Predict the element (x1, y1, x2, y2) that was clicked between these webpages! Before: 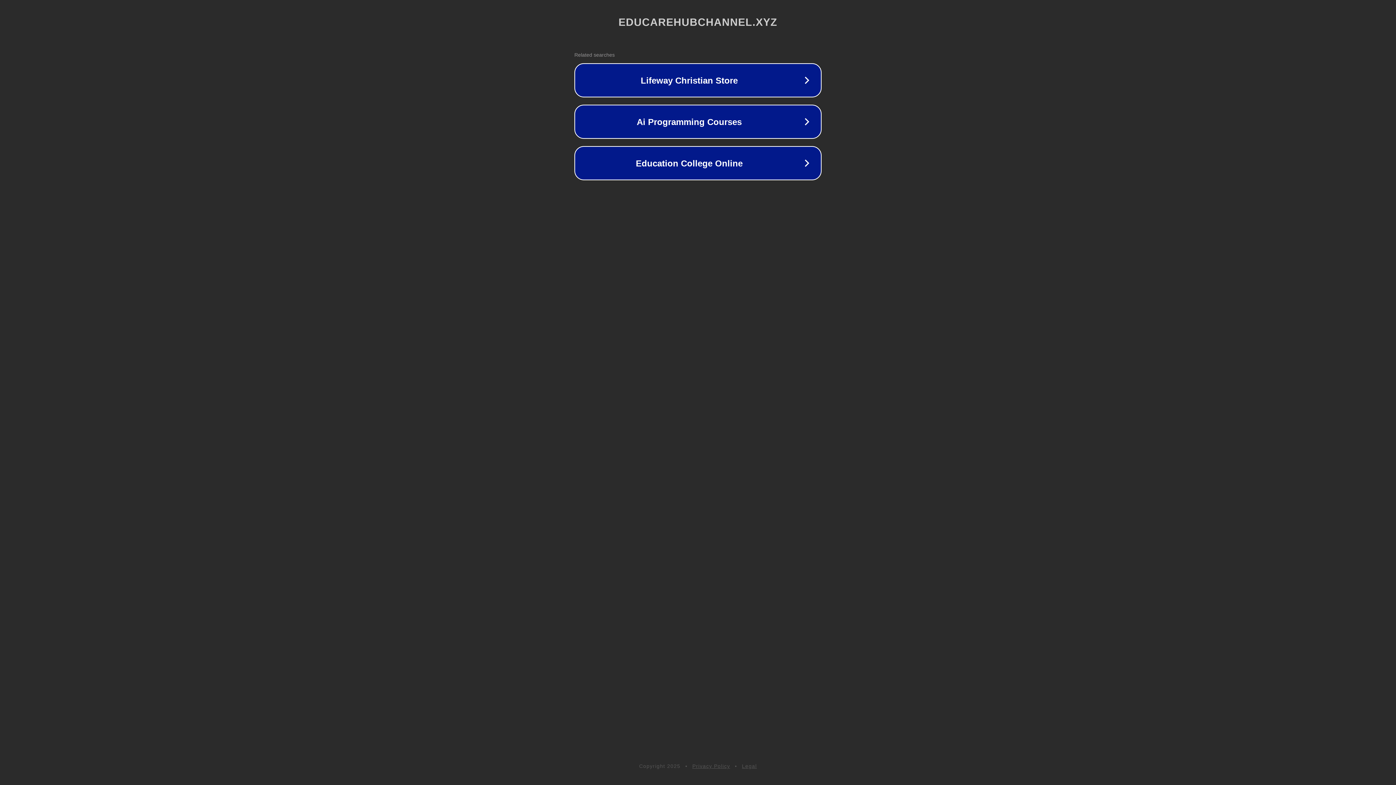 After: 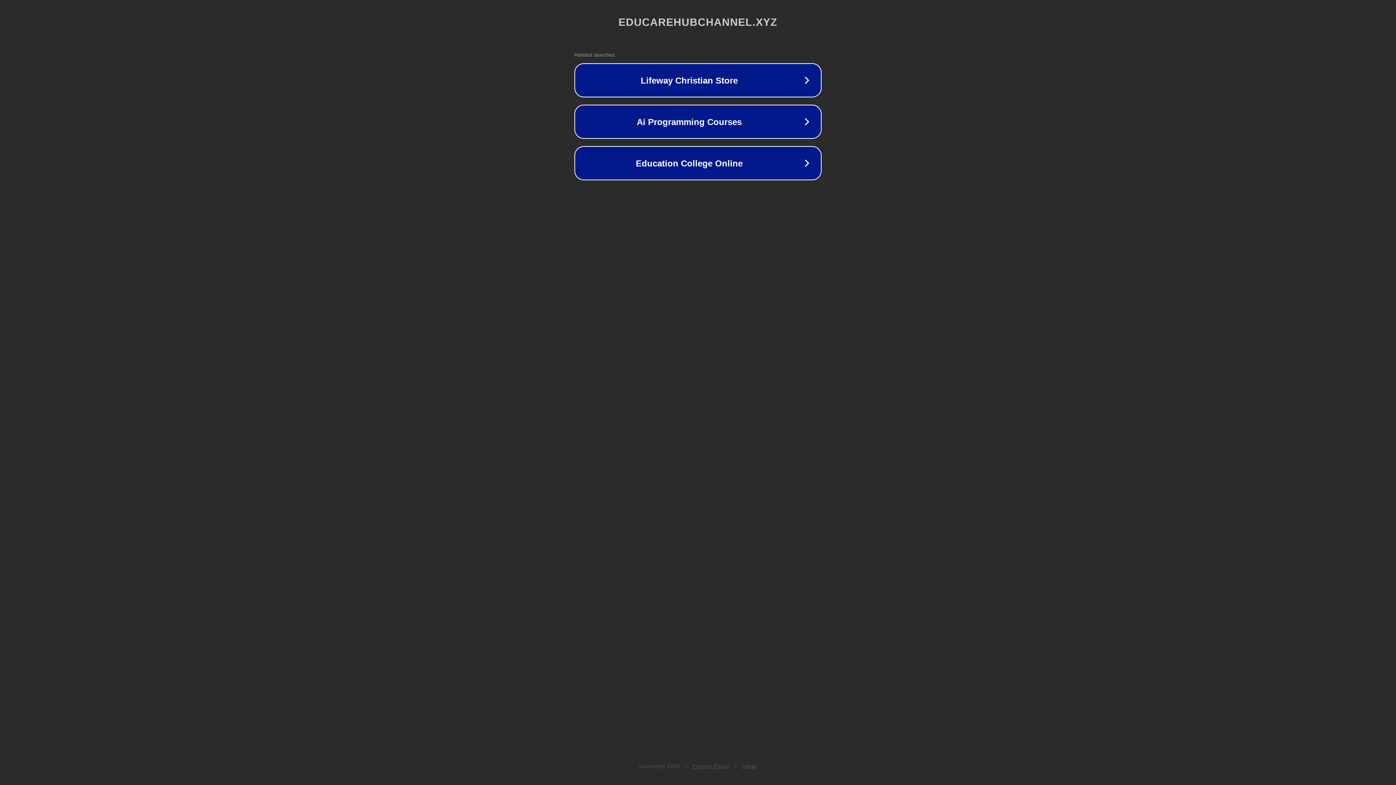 Action: label: Privacy Policy bbox: (692, 763, 730, 769)